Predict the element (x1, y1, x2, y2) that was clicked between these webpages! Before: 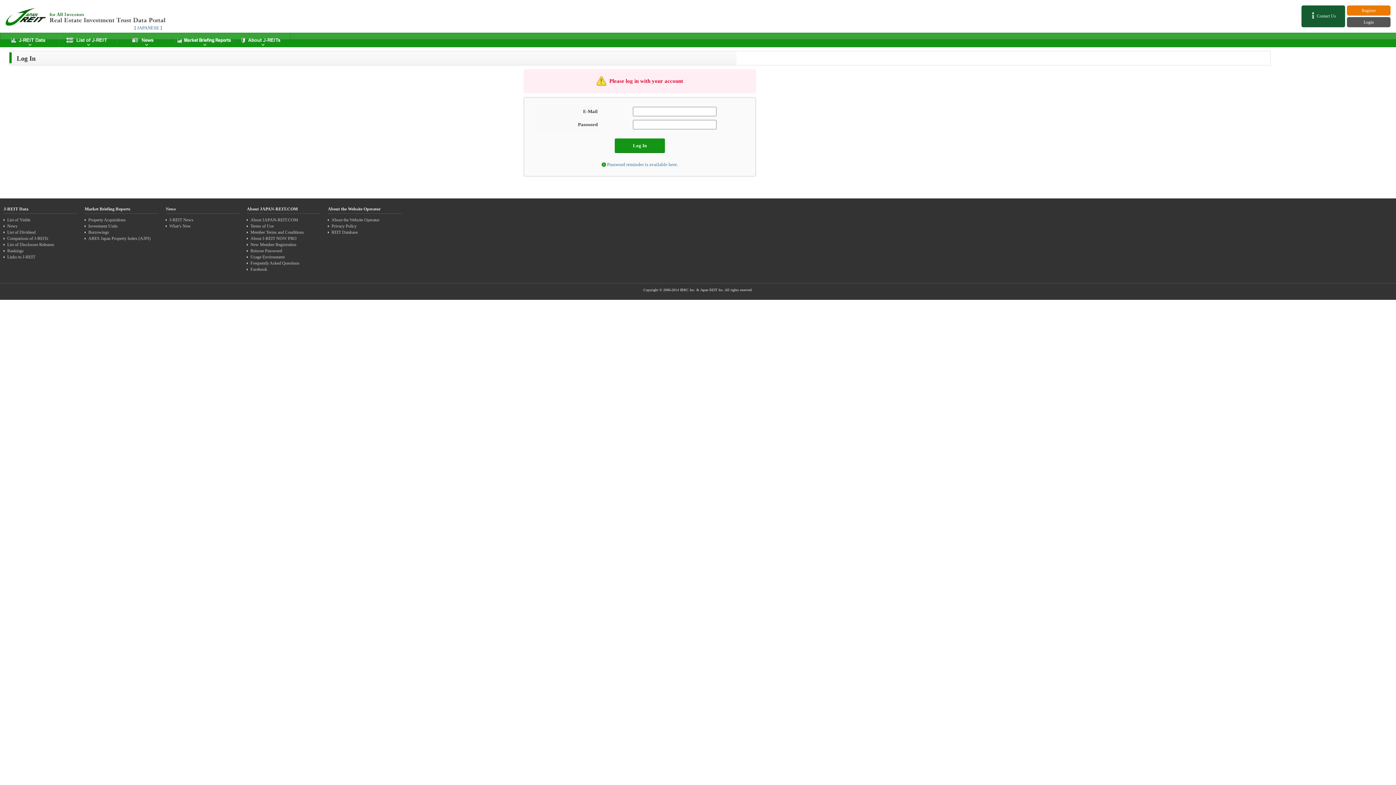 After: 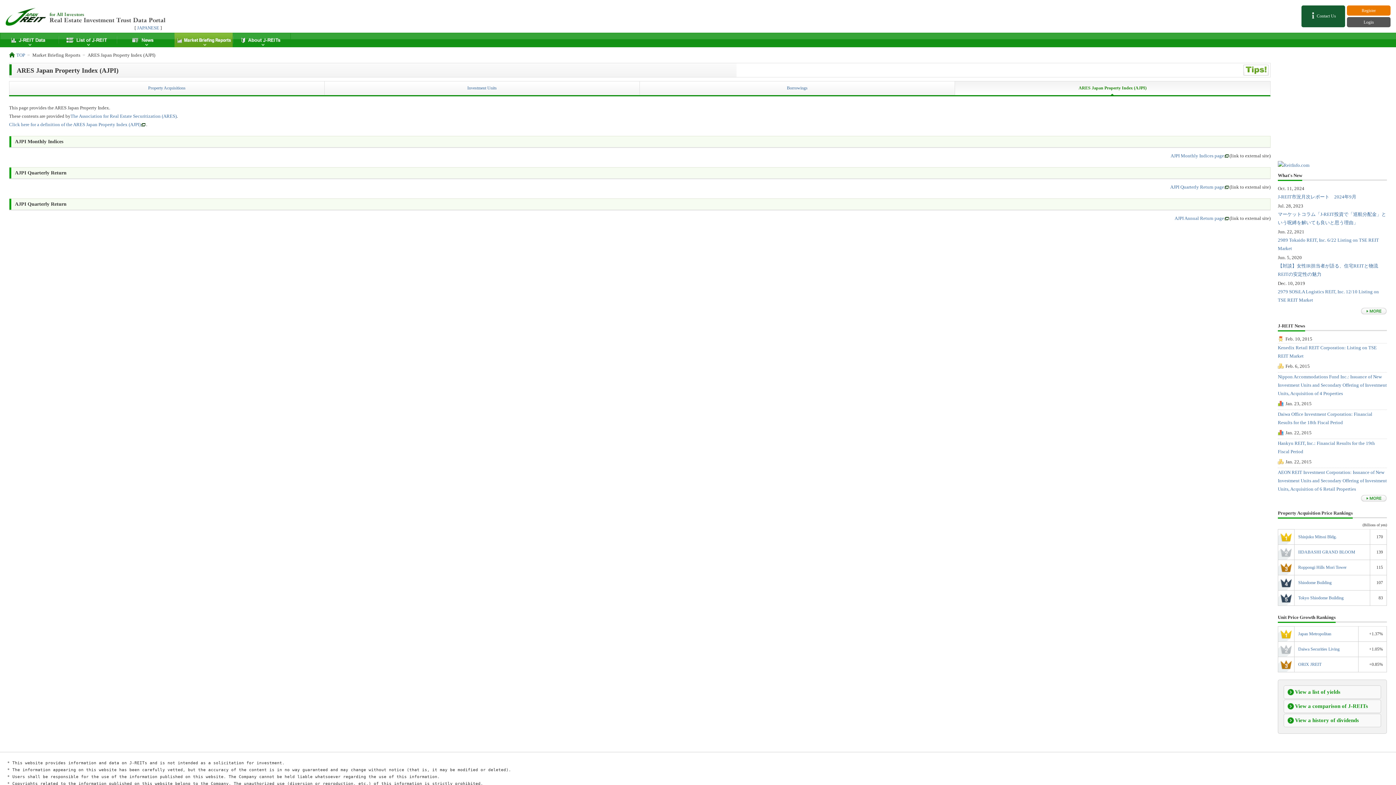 Action: bbox: (84, 236, 158, 241) label: ARES Japan Property Index (AJPI)